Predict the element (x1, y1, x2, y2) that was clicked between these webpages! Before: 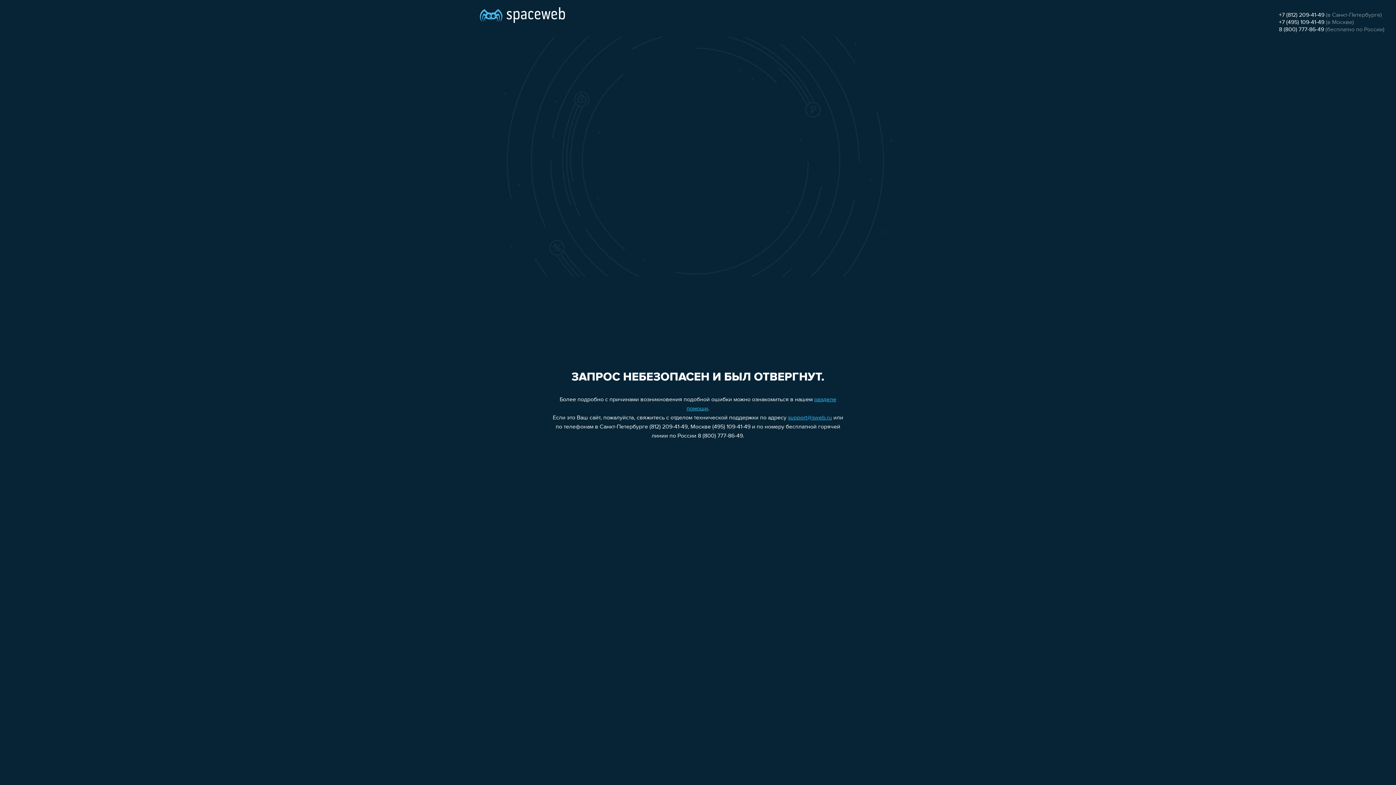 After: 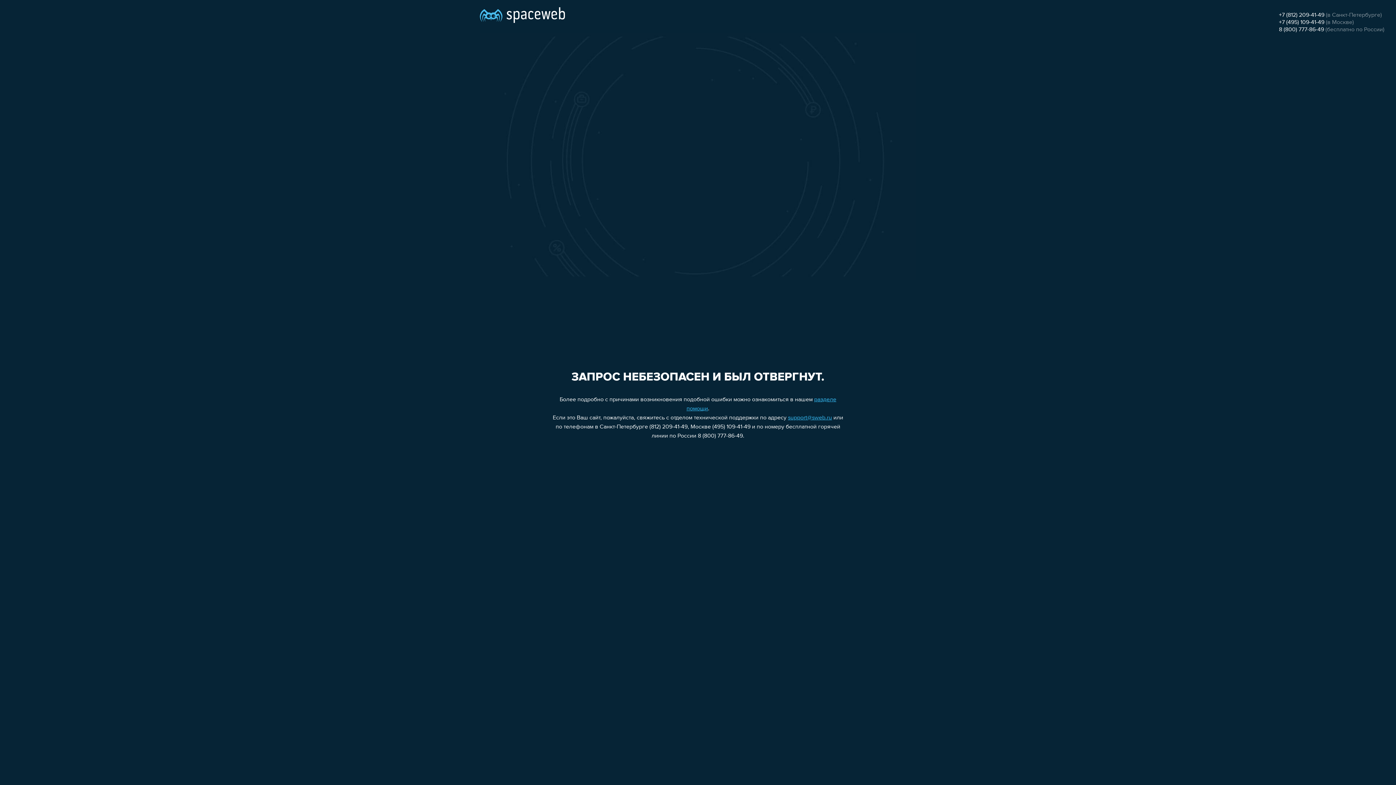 Action: bbox: (1279, 19, 1324, 25) label: +7 (495) 109-41-49